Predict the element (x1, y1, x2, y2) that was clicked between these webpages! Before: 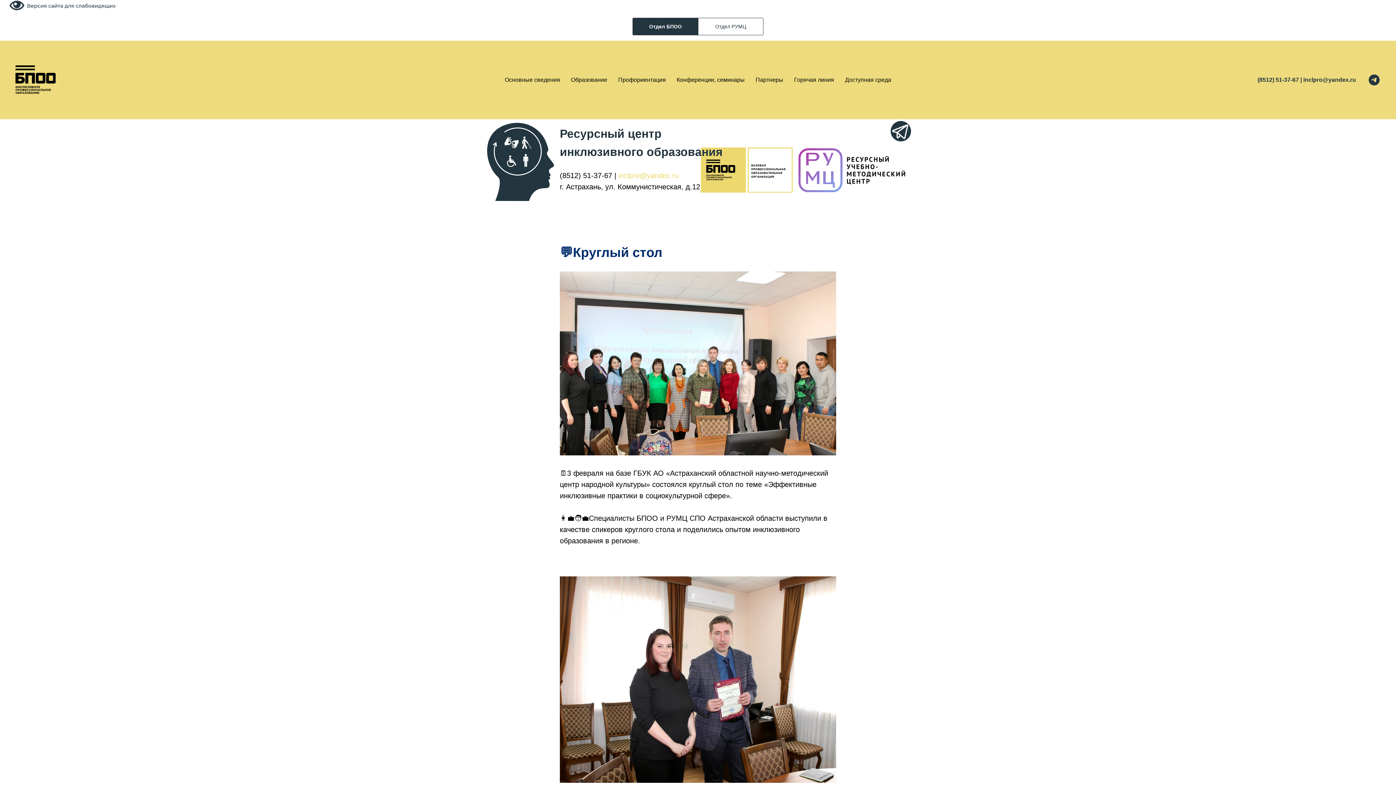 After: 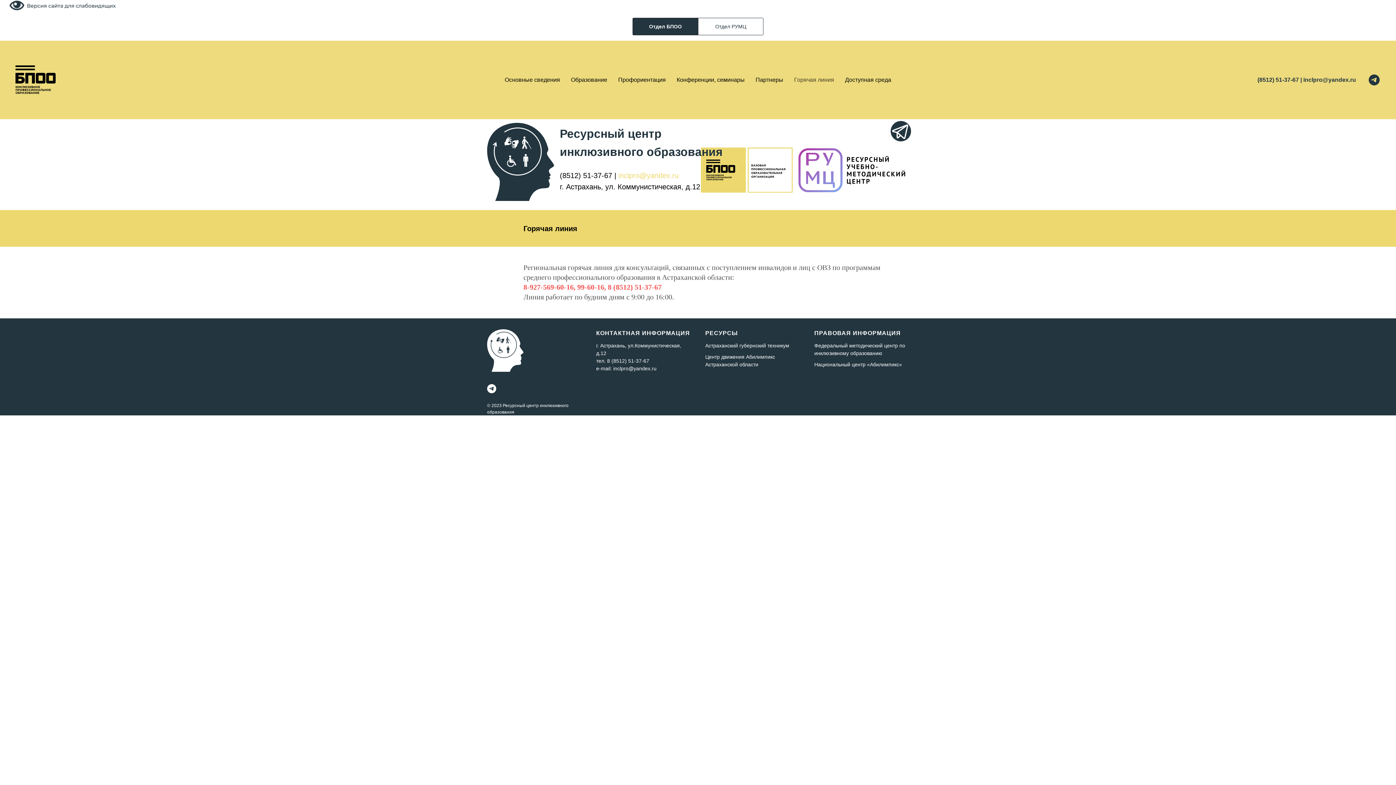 Action: bbox: (794, 76, 834, 82) label: Горячая линия